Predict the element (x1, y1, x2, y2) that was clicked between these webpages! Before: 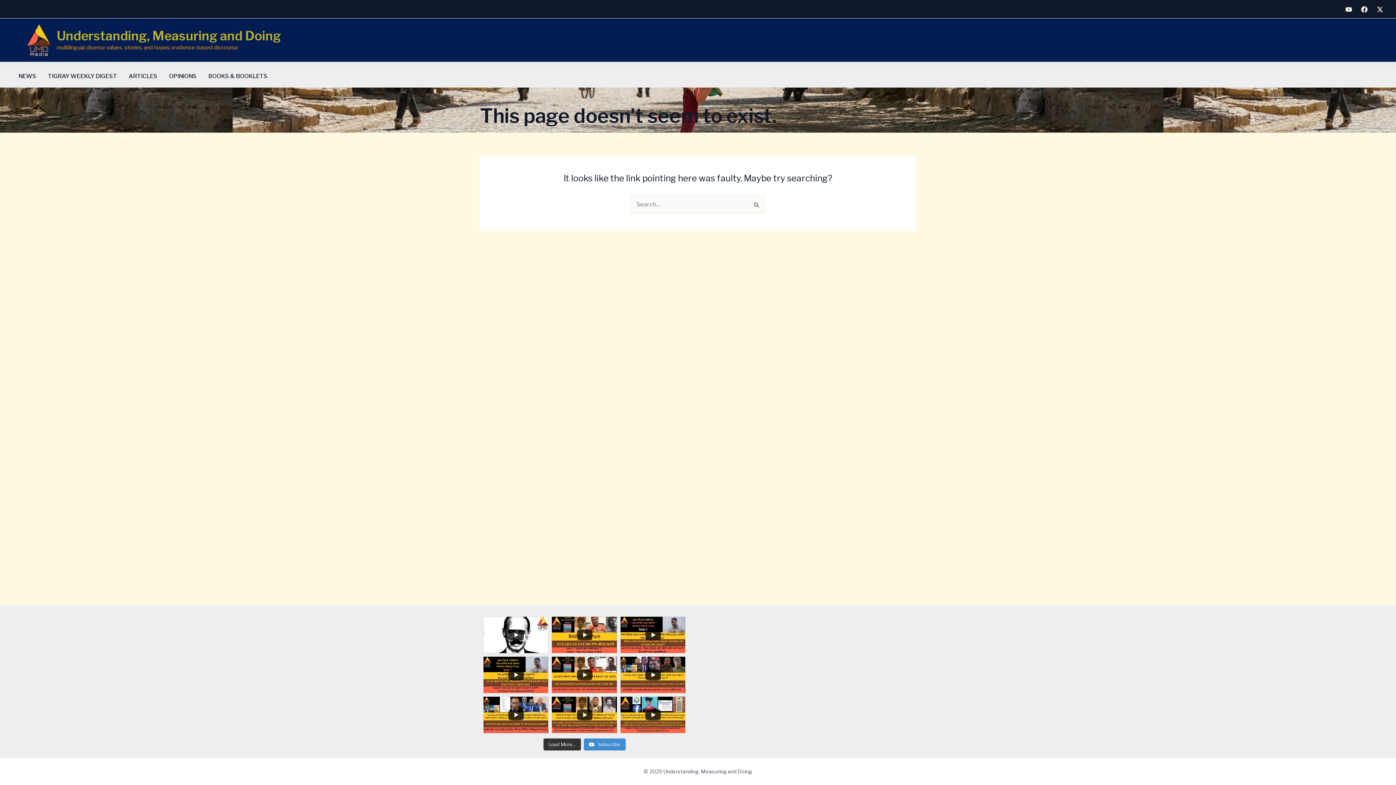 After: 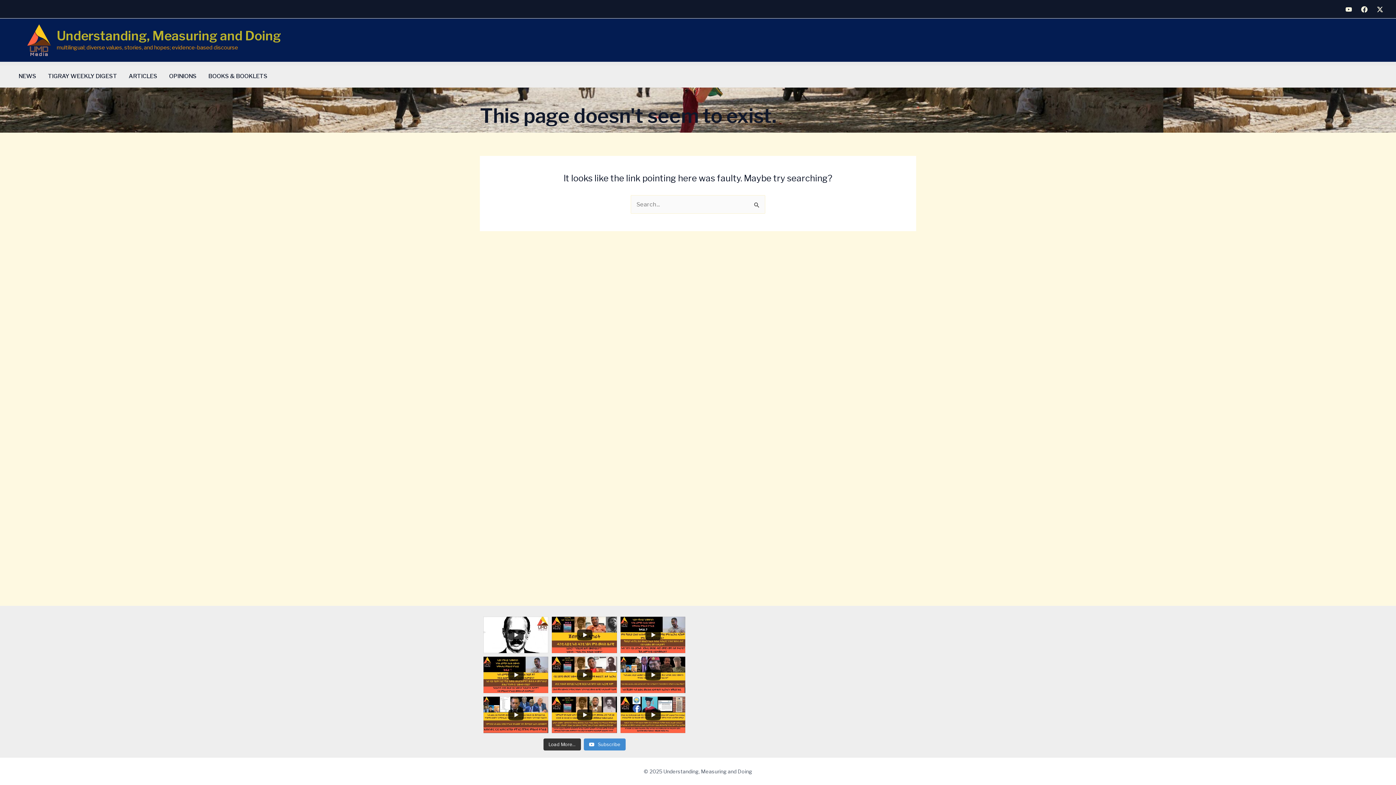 Action: bbox: (1377, 6, 1383, 12) label: Twitter